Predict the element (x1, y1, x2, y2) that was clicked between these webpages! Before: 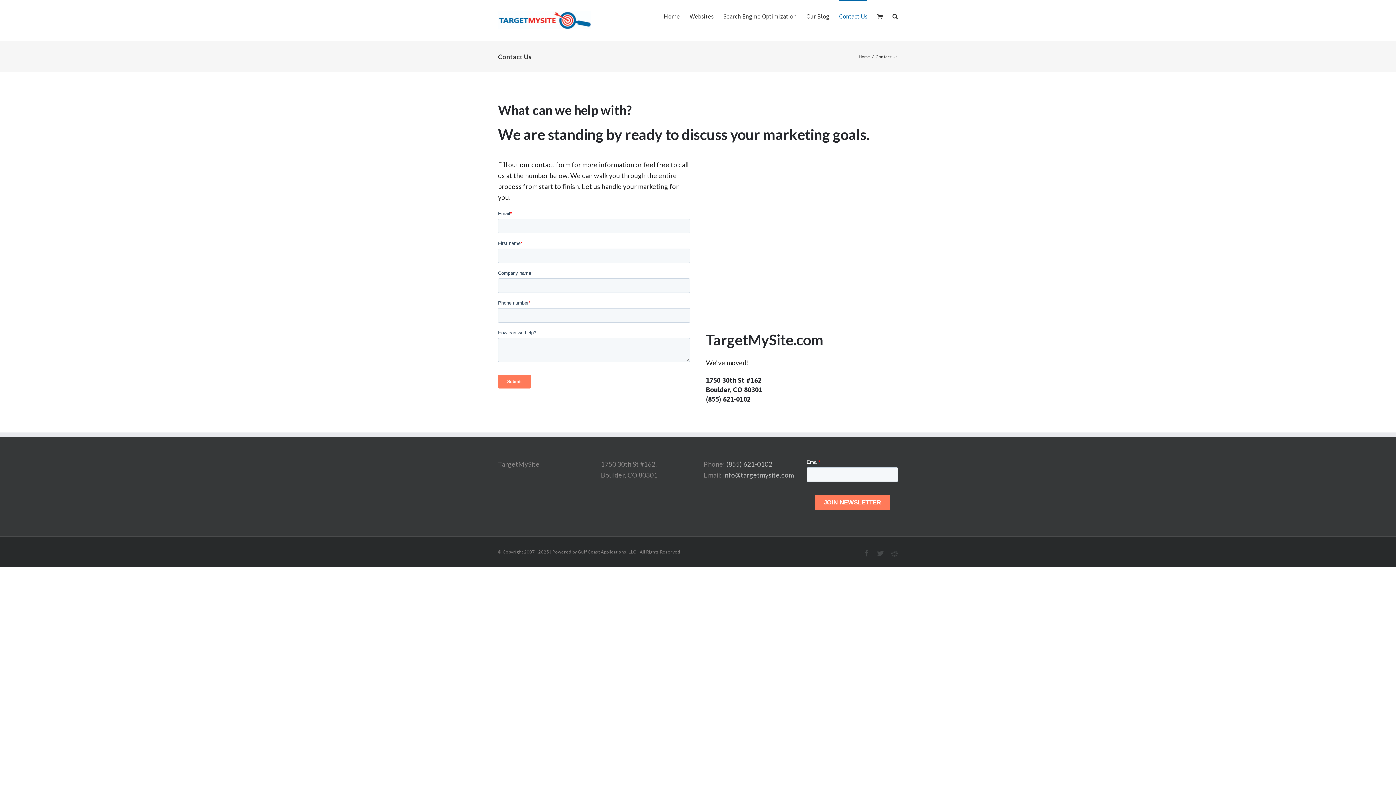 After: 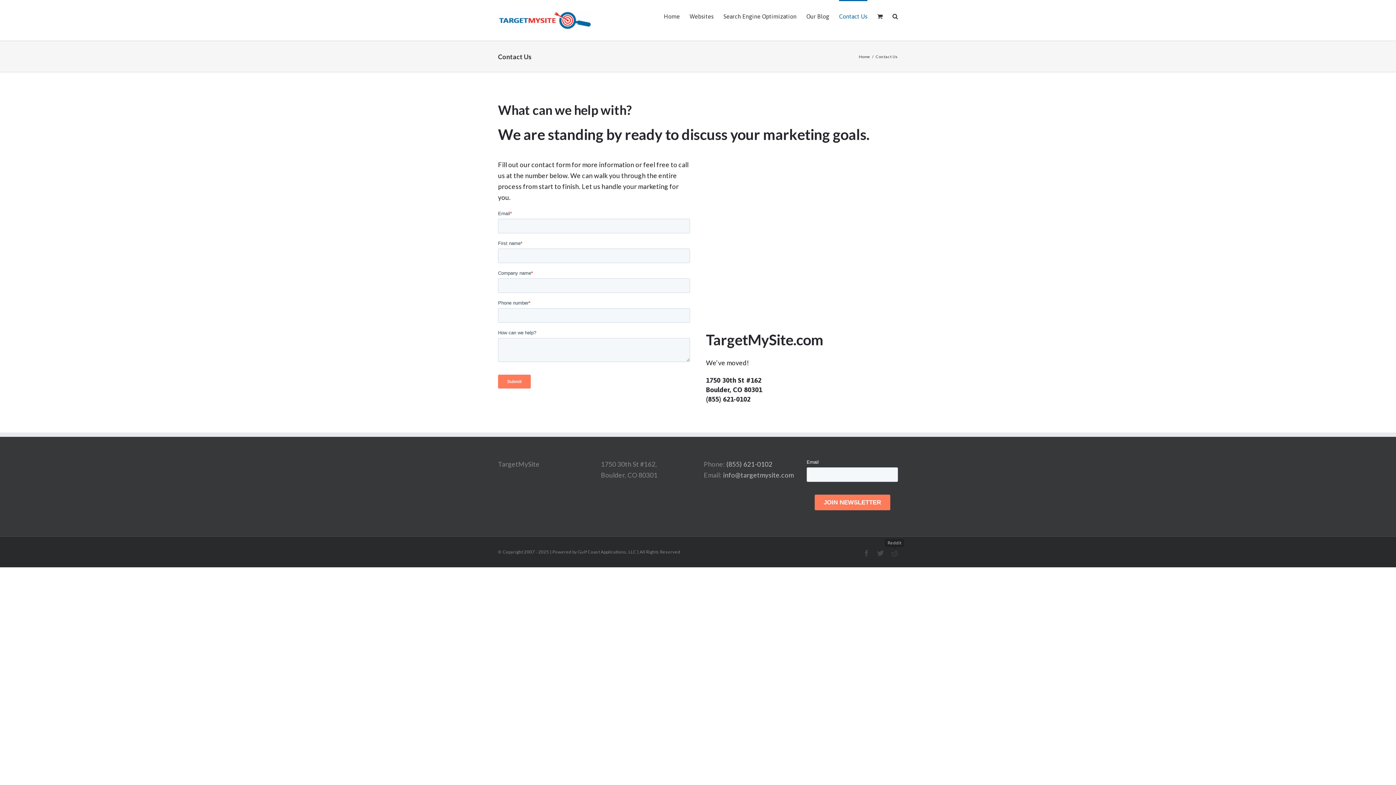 Action: label: Reddit bbox: (891, 550, 898, 556)